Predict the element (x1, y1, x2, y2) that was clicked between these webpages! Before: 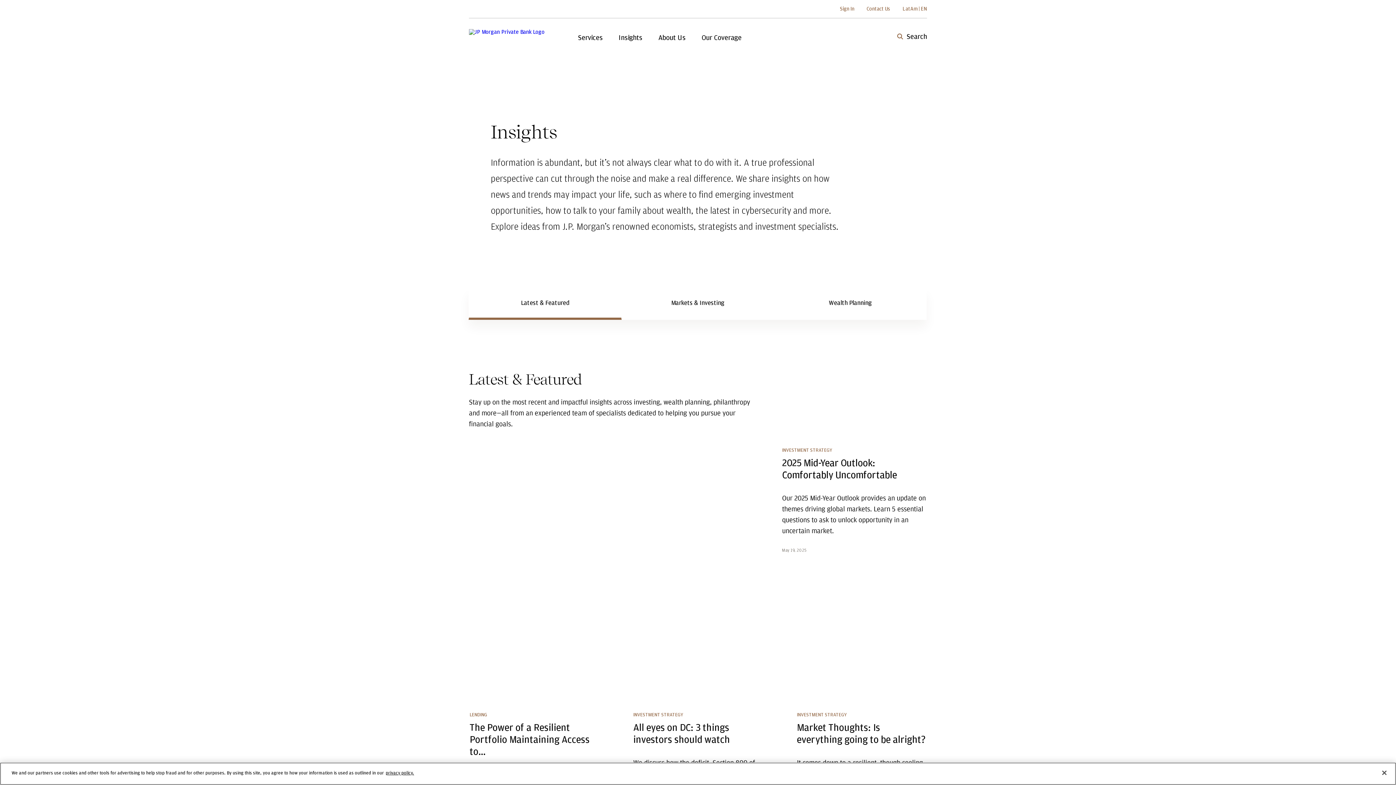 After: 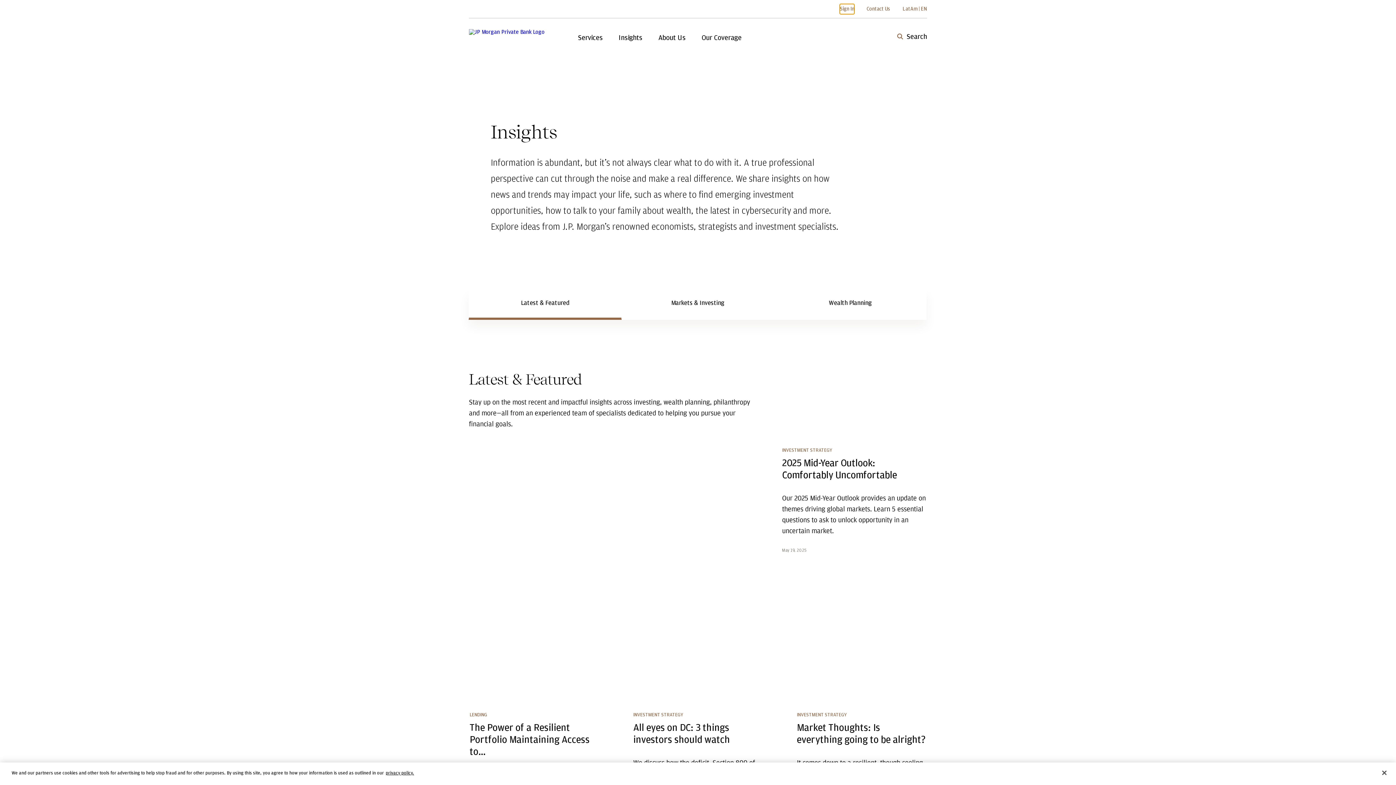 Action: label: Sign In bbox: (840, 4, 854, 14)